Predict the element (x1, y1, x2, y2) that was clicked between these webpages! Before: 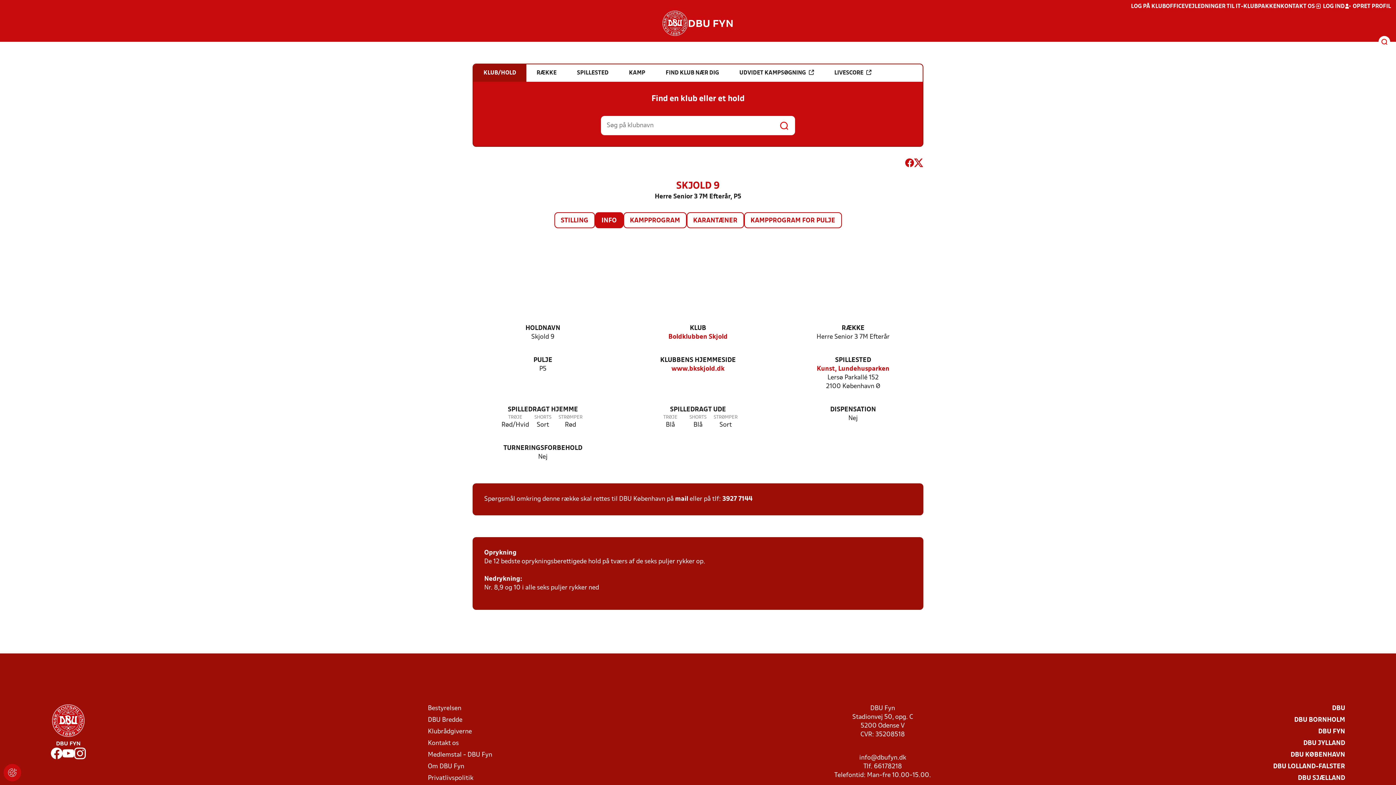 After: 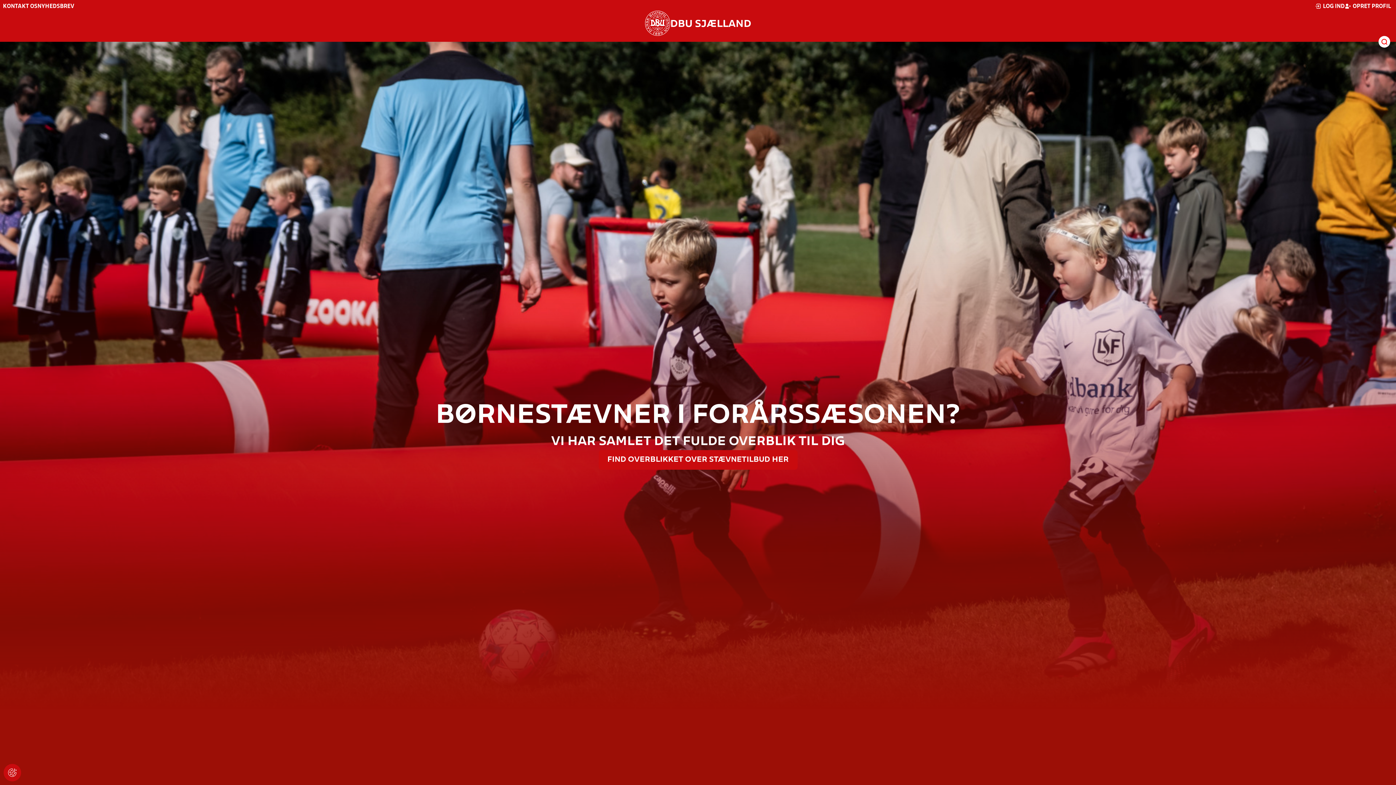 Action: label: DBU SJÆLLAND bbox: (1298, 774, 1345, 783)